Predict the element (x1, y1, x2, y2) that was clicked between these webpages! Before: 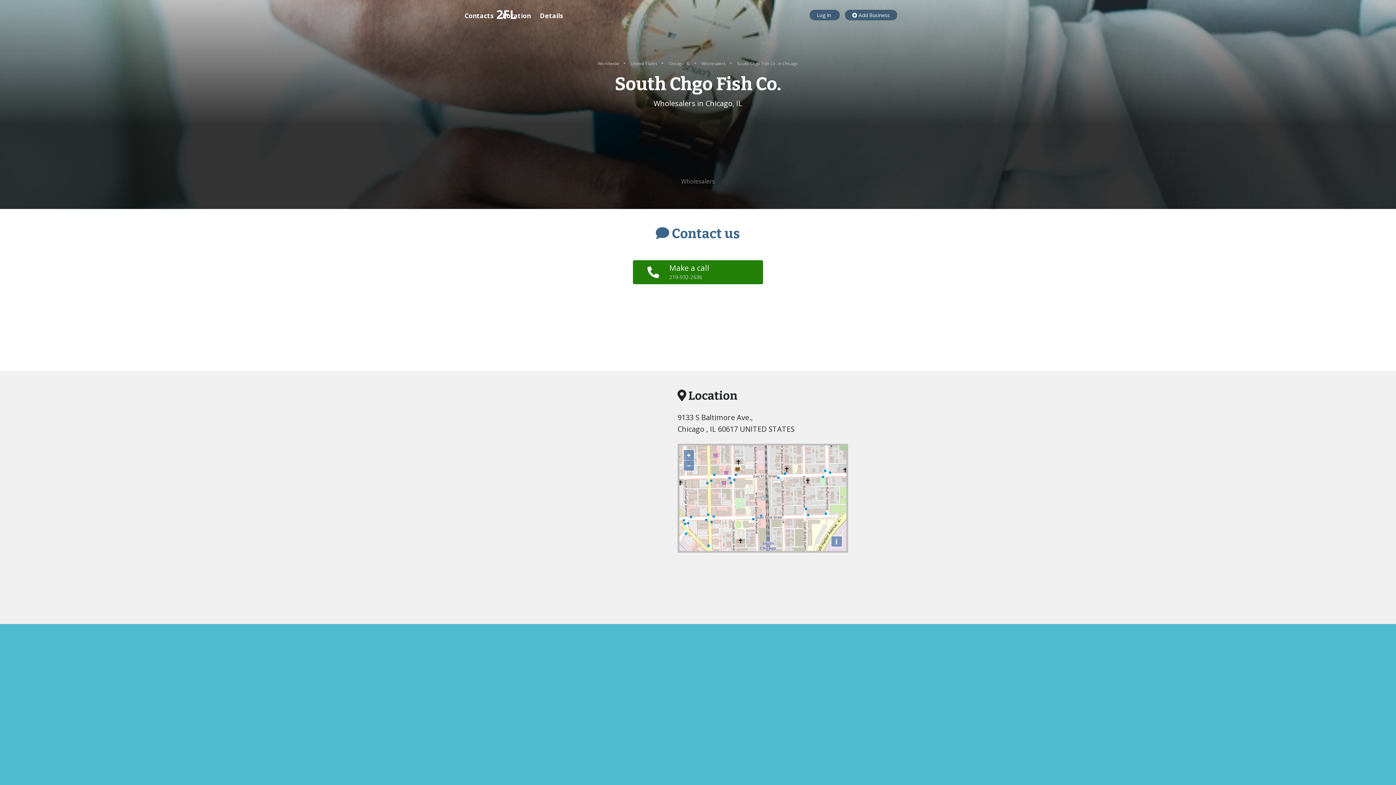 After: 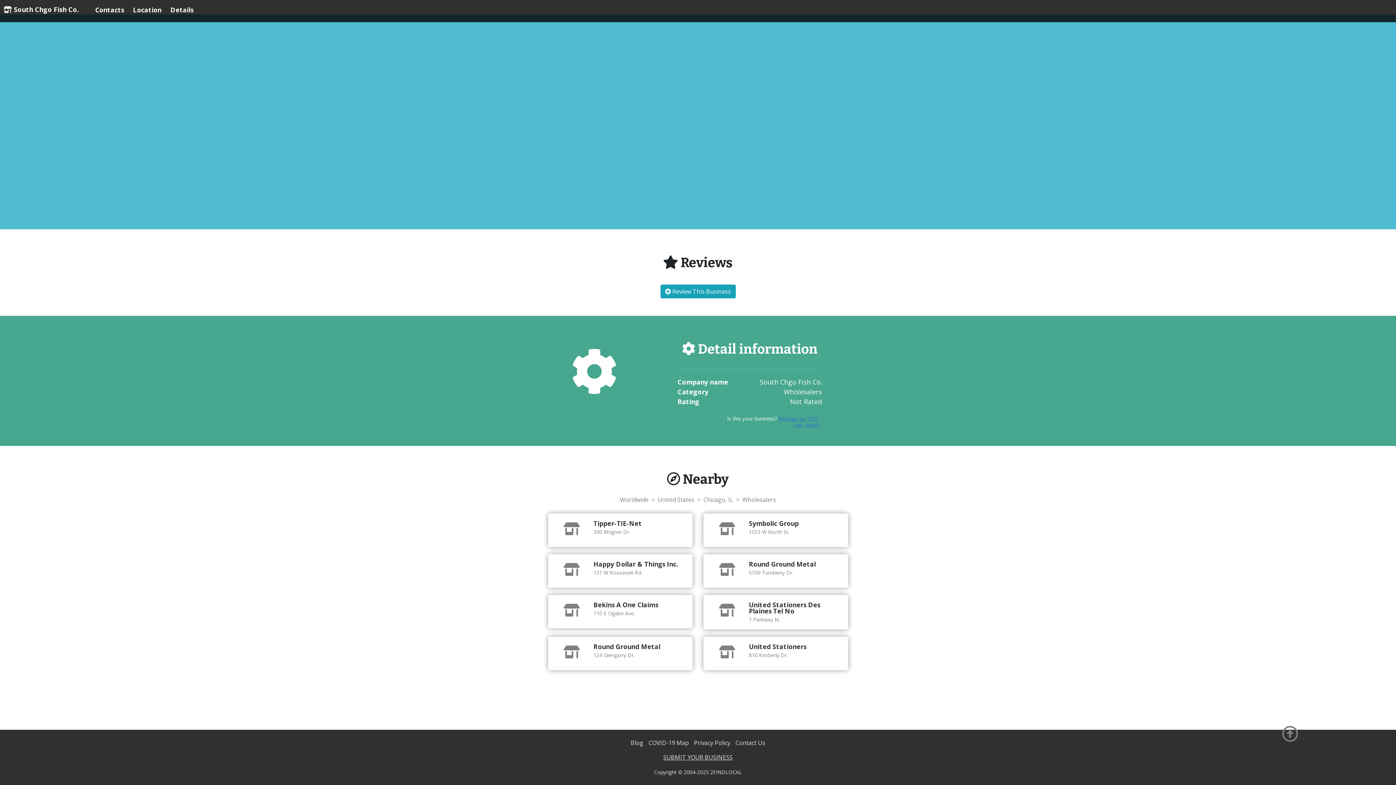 Action: bbox: (540, 5, 562, 25) label: Details